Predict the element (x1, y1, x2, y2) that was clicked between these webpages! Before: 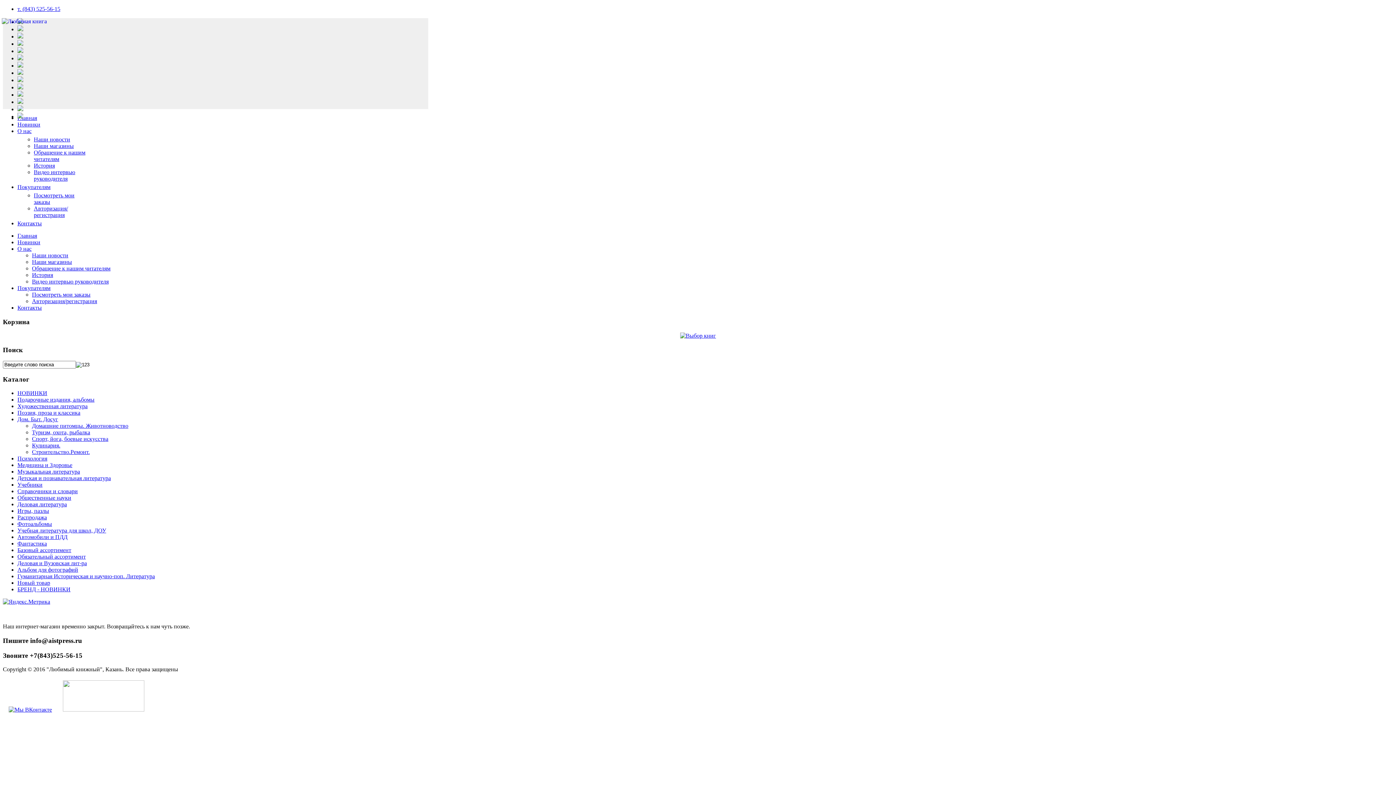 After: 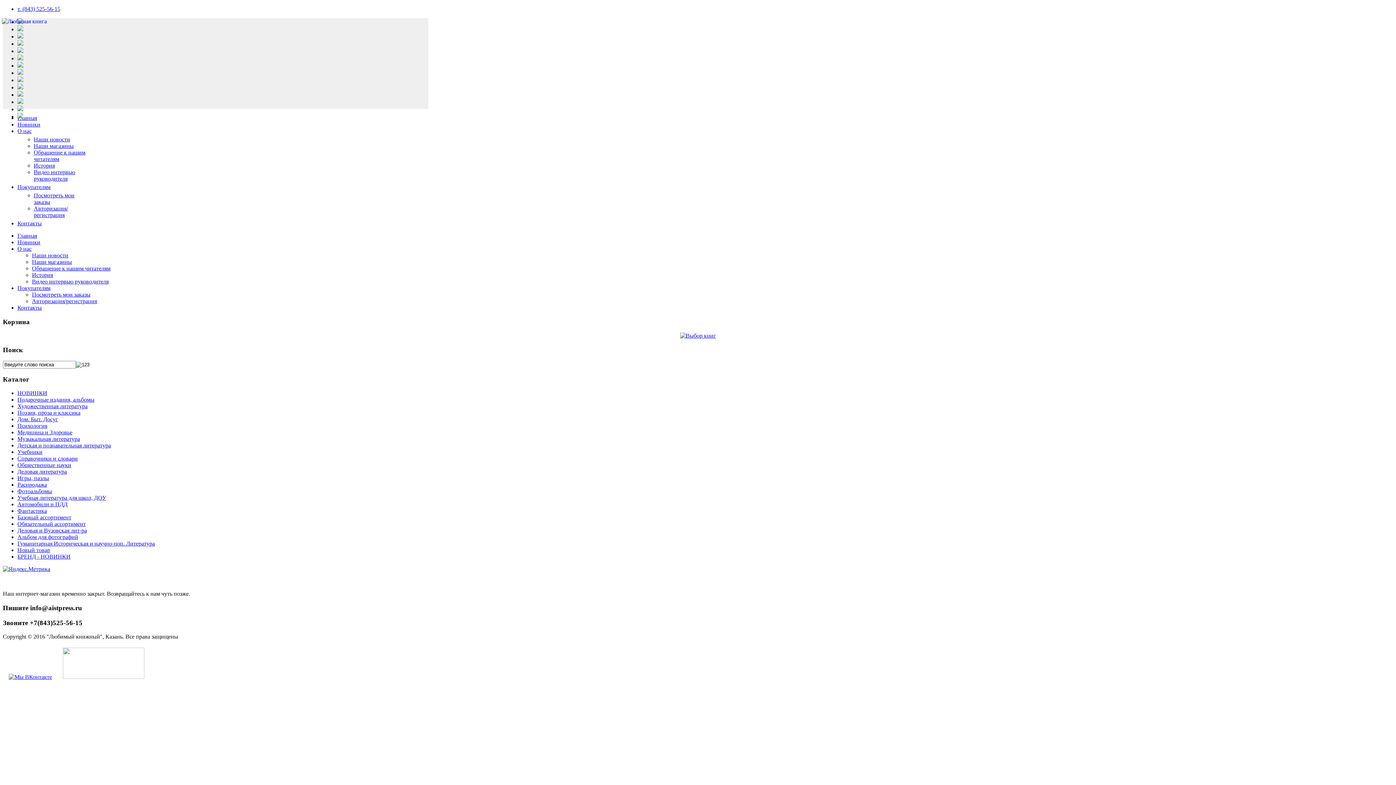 Action: label: Базовый ассортимент bbox: (17, 547, 71, 553)